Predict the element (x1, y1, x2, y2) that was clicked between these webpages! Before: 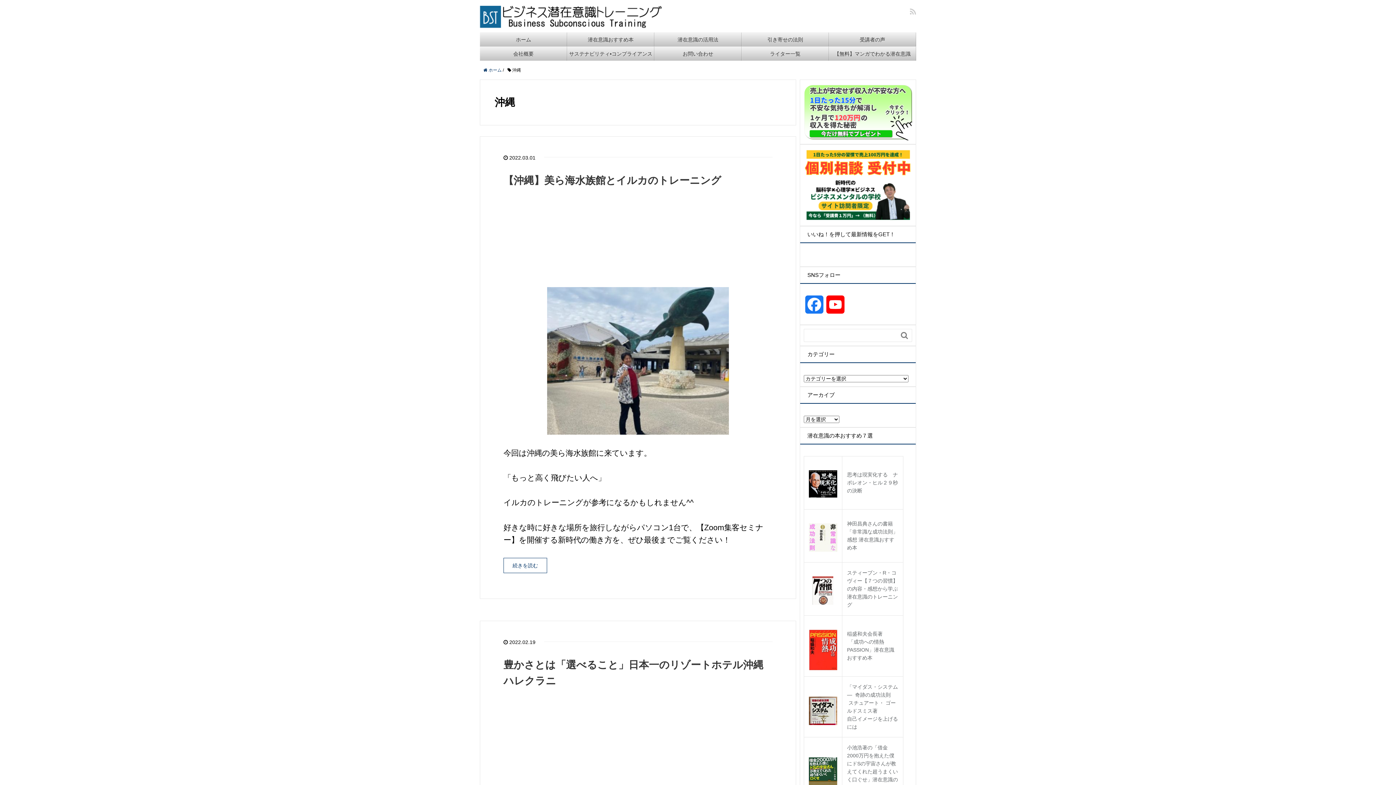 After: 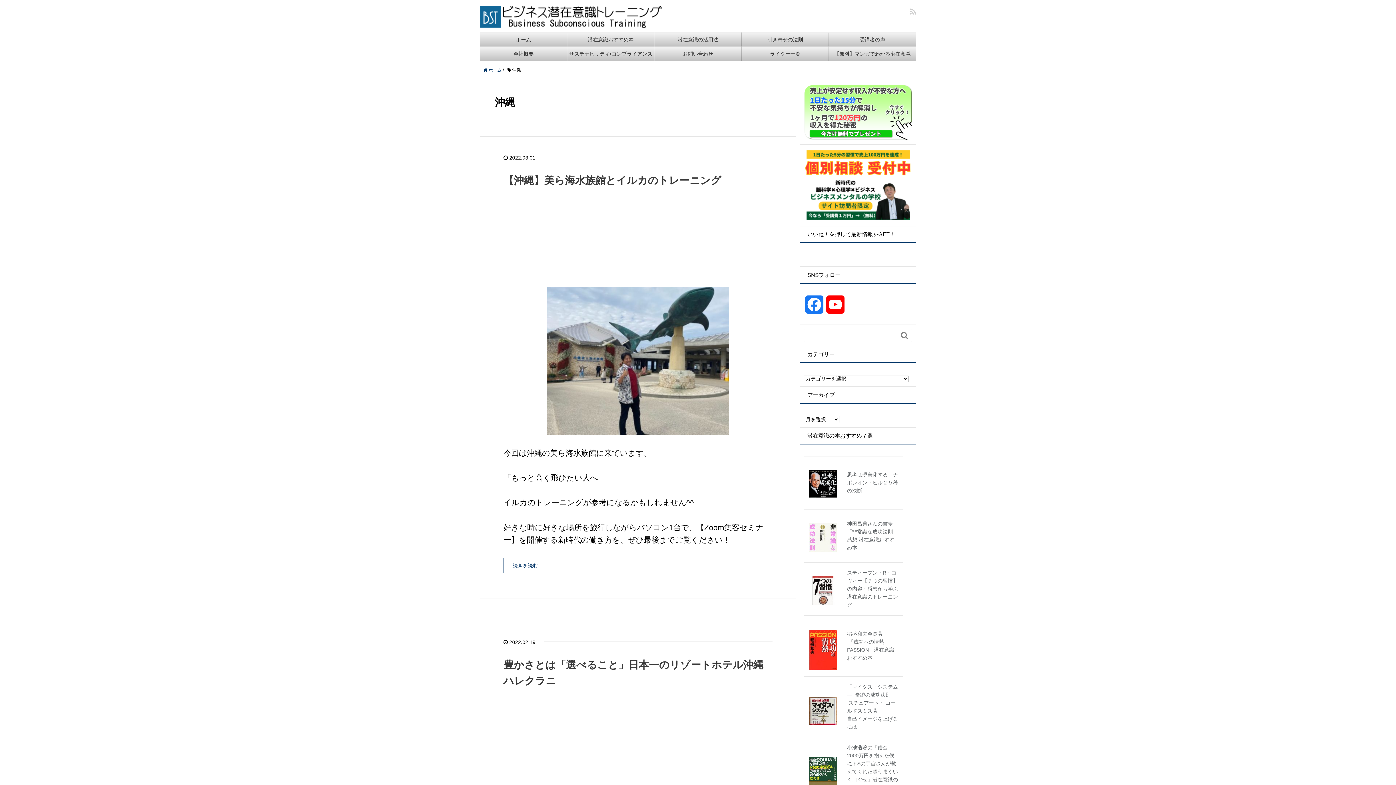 Action: bbox: (804, 83, 912, 140)